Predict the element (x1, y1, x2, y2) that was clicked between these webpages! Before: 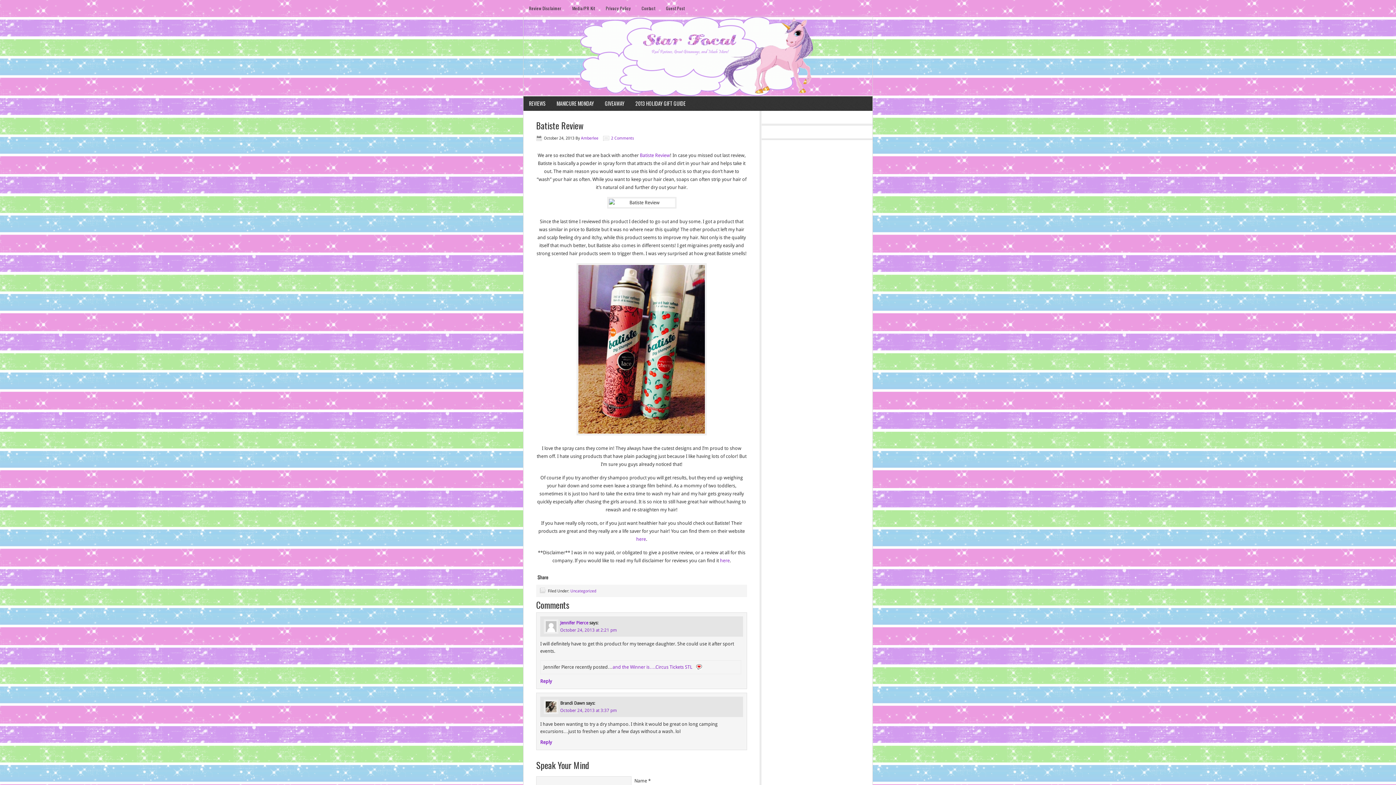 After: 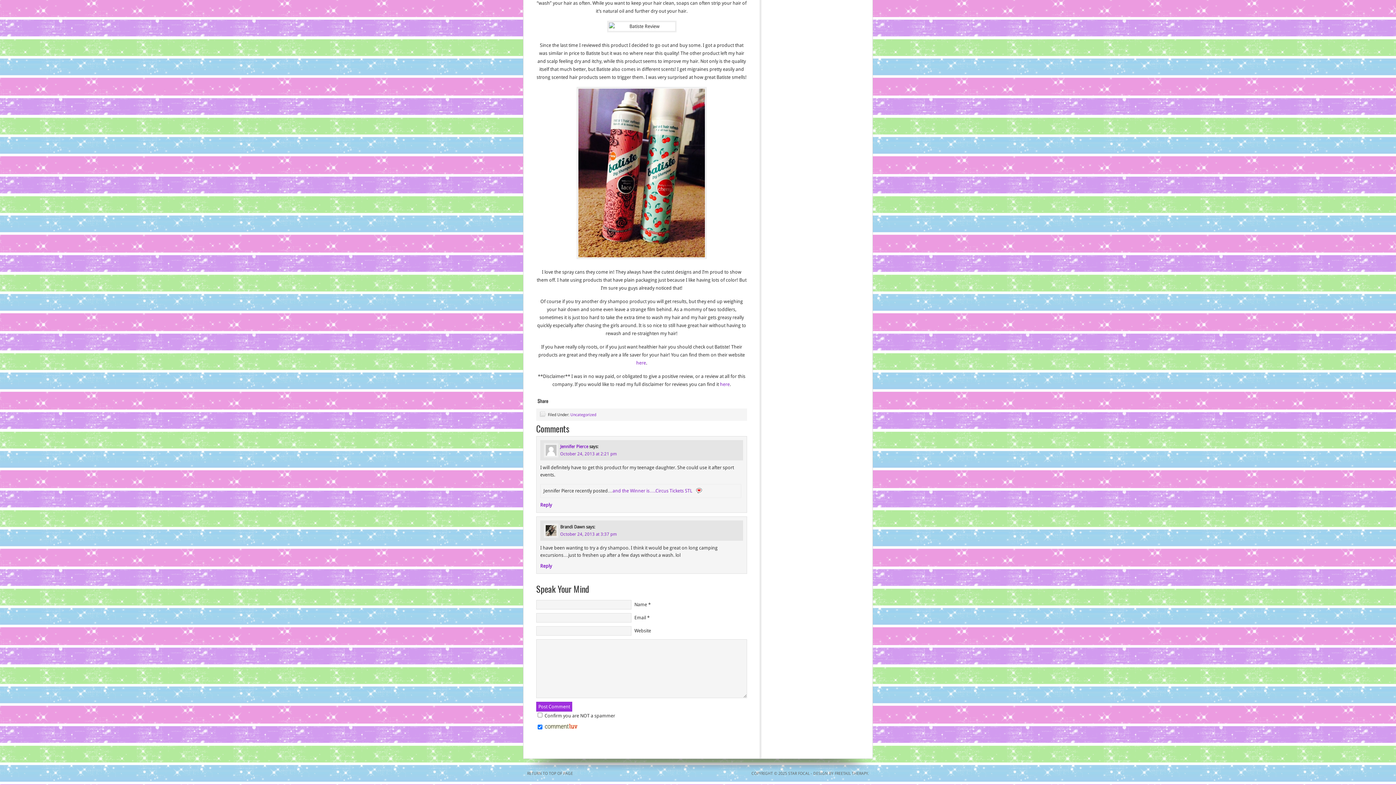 Action: label: October 24, 2013 at 3:37 pm bbox: (560, 708, 617, 713)